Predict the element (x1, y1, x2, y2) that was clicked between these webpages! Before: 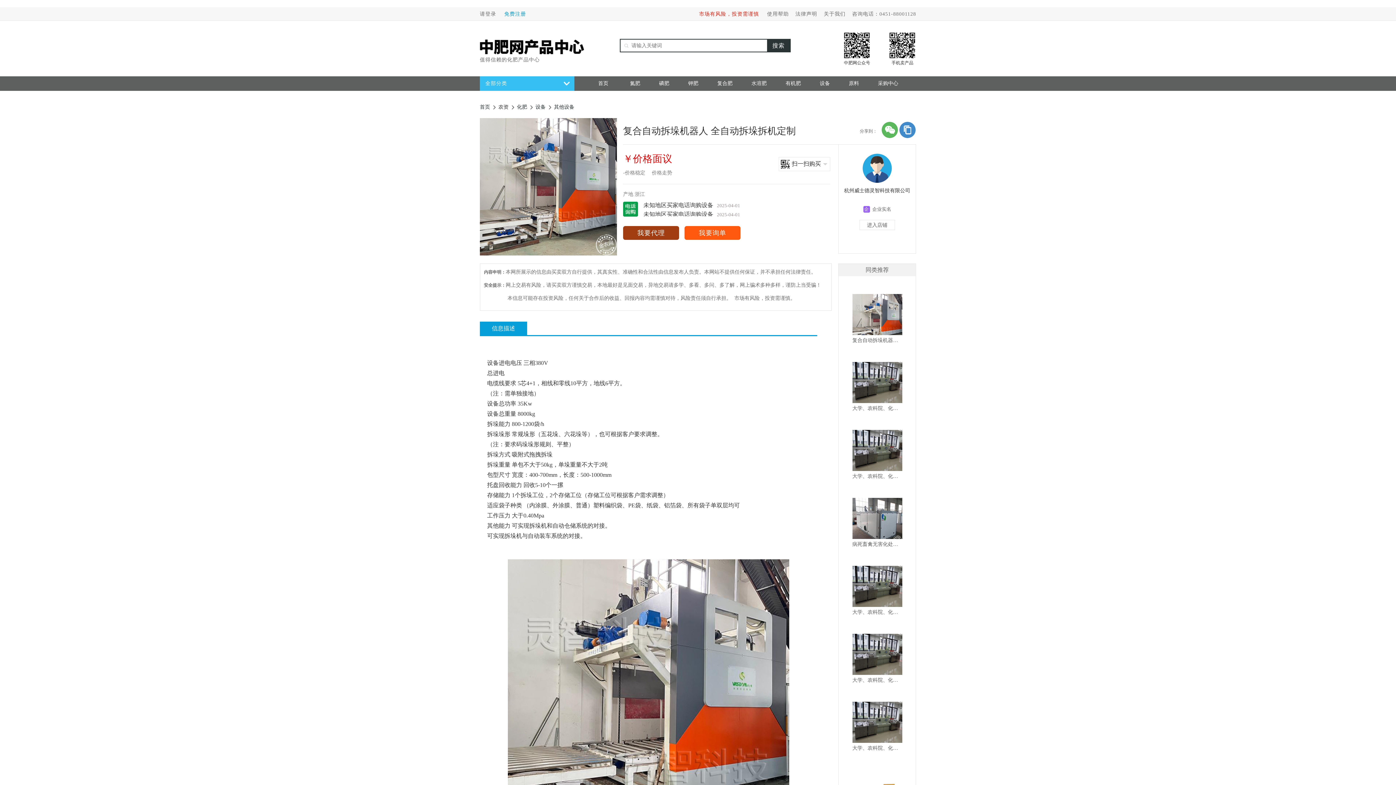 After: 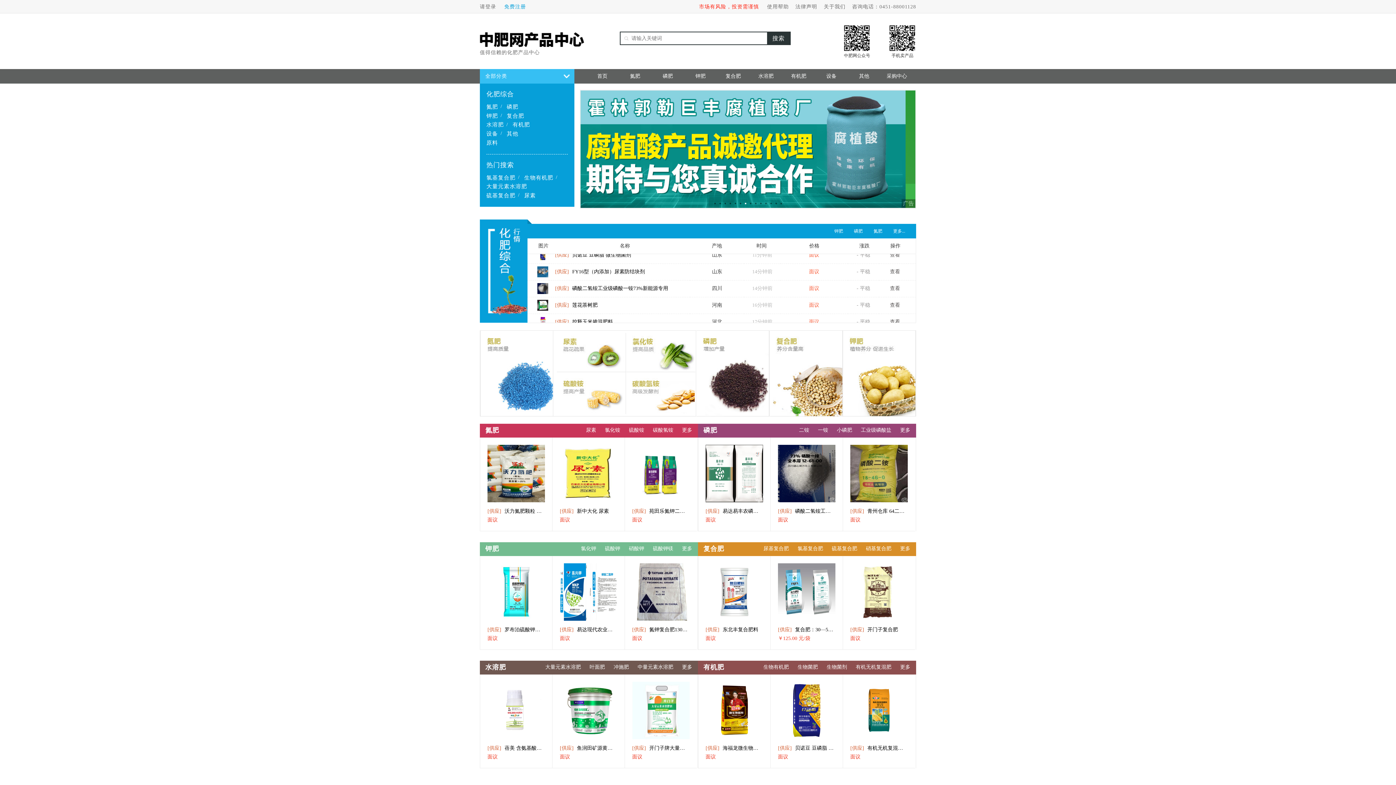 Action: bbox: (586, 76, 620, 90) label: 首页